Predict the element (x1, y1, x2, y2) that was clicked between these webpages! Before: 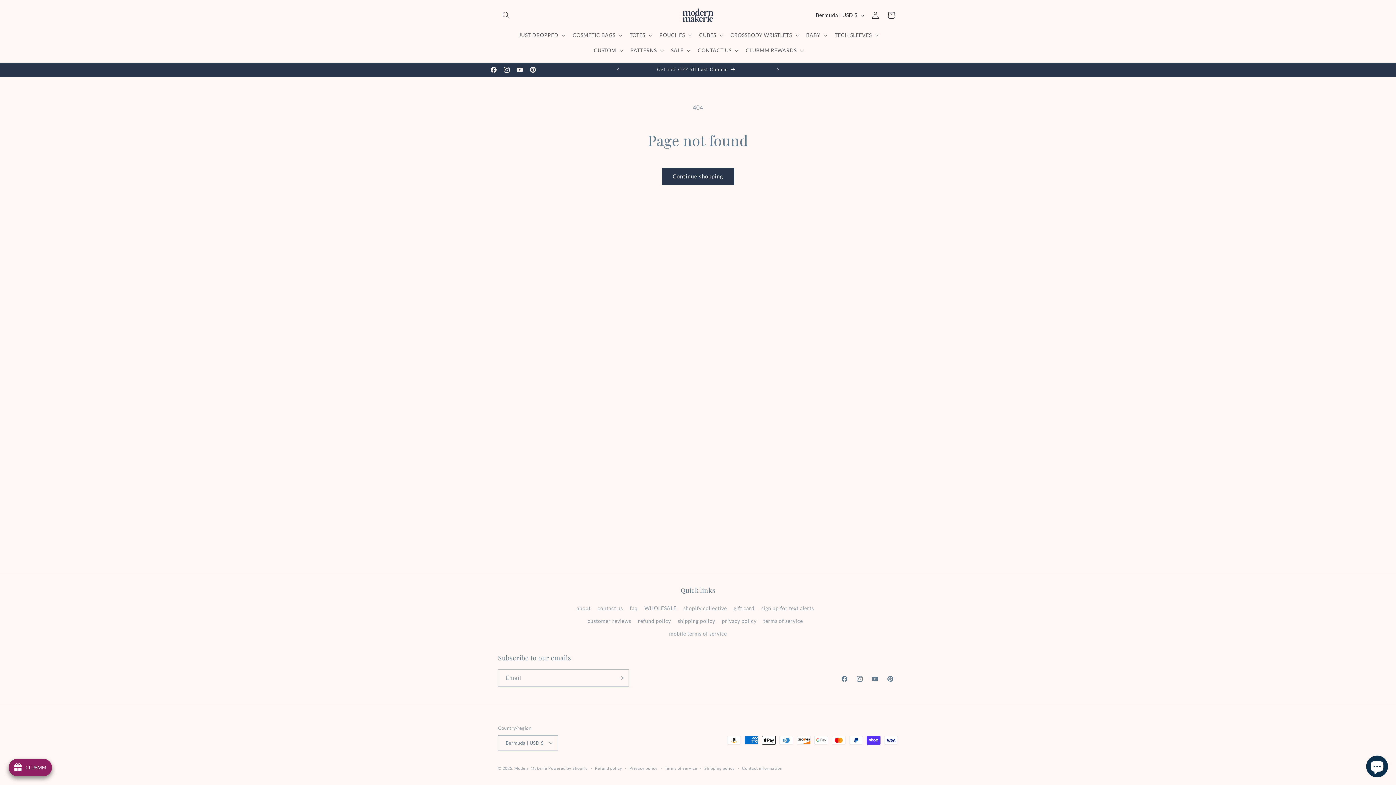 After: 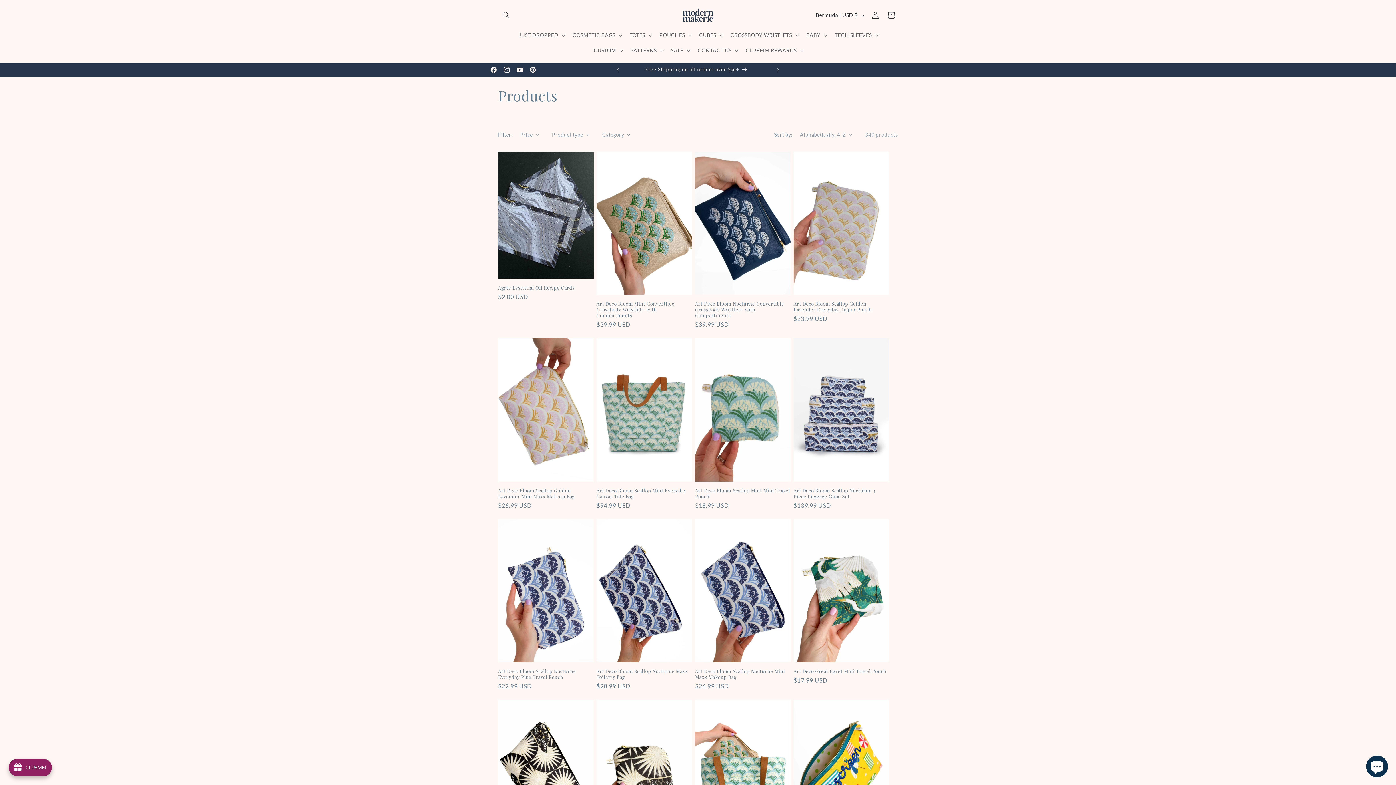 Action: bbox: (662, 167, 734, 184) label: Continue shopping